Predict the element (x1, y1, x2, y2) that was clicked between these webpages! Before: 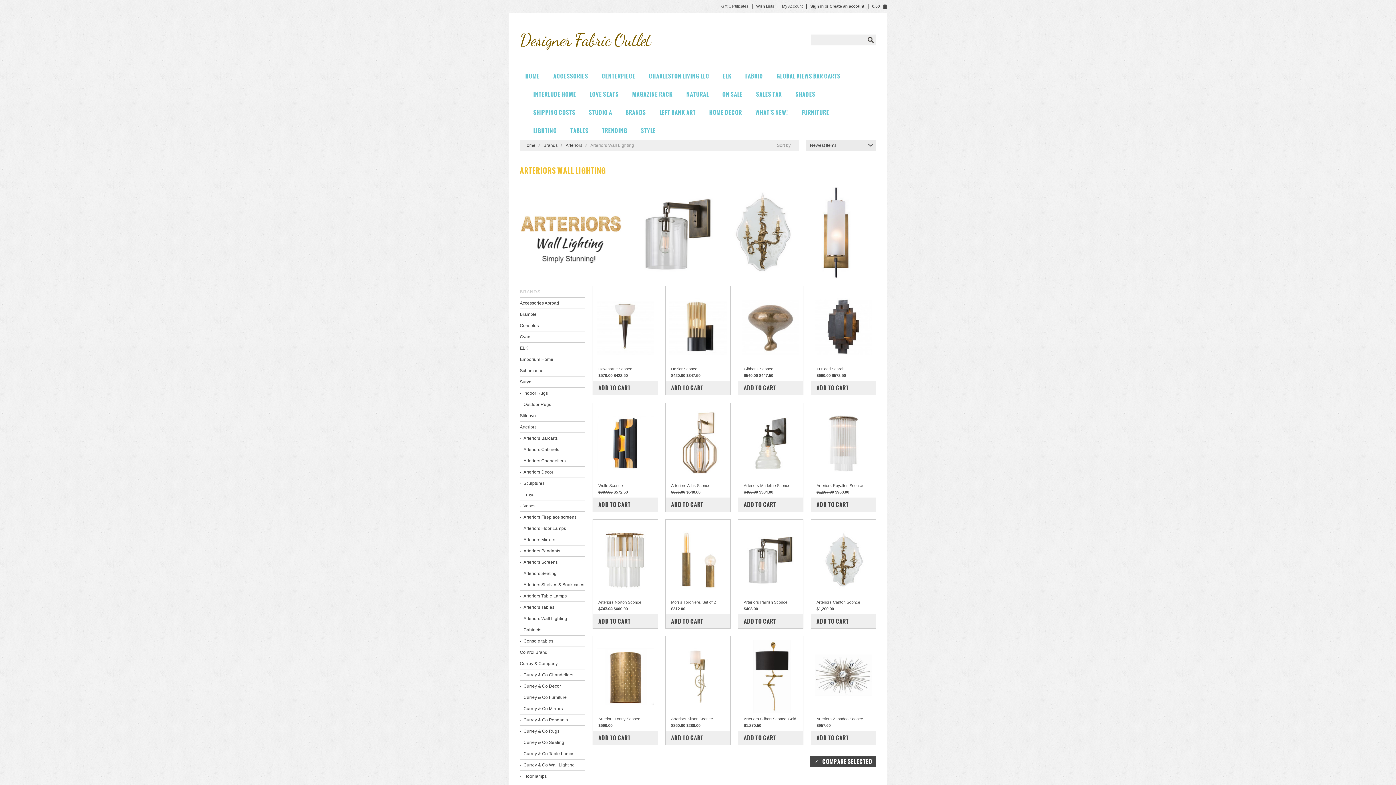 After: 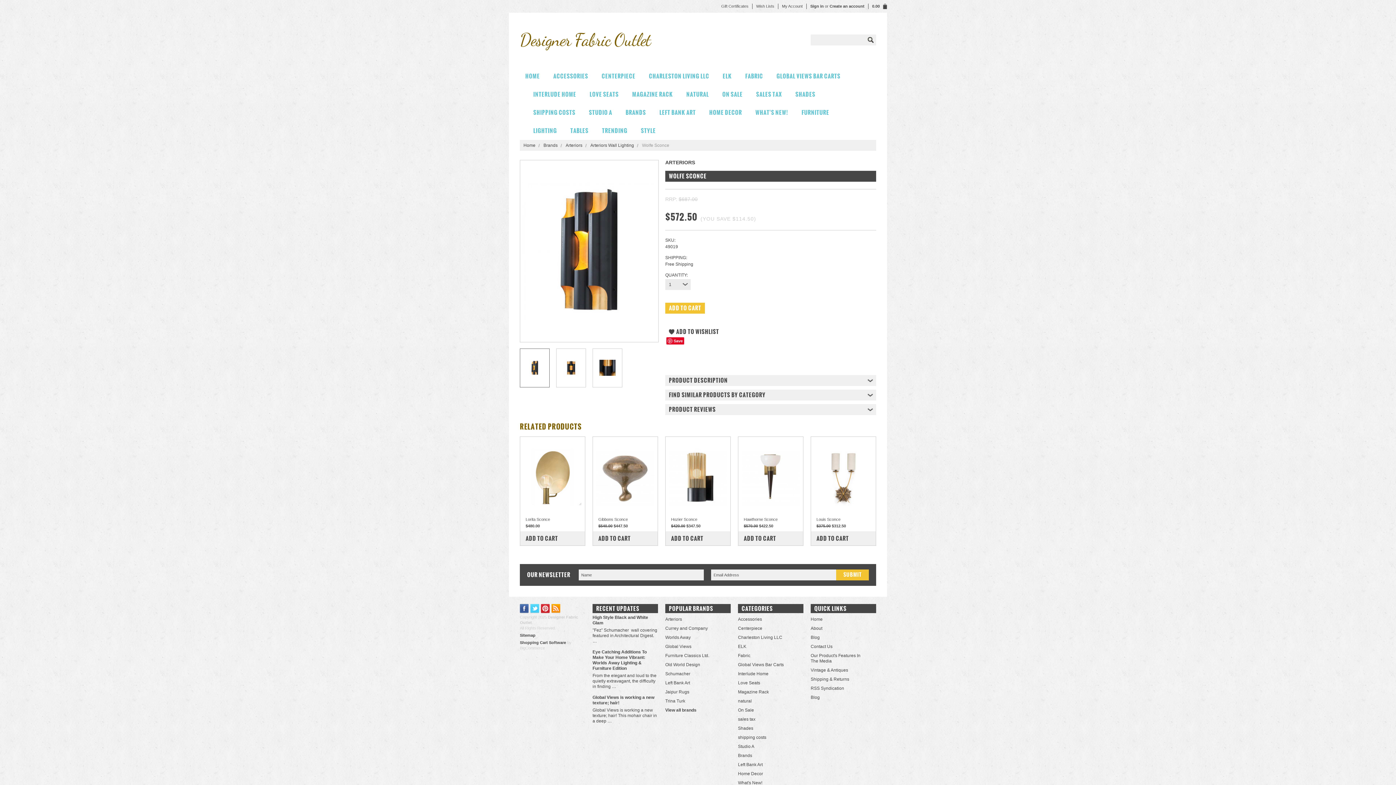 Action: label: Wolfe Sconce bbox: (598, 483, 622, 488)